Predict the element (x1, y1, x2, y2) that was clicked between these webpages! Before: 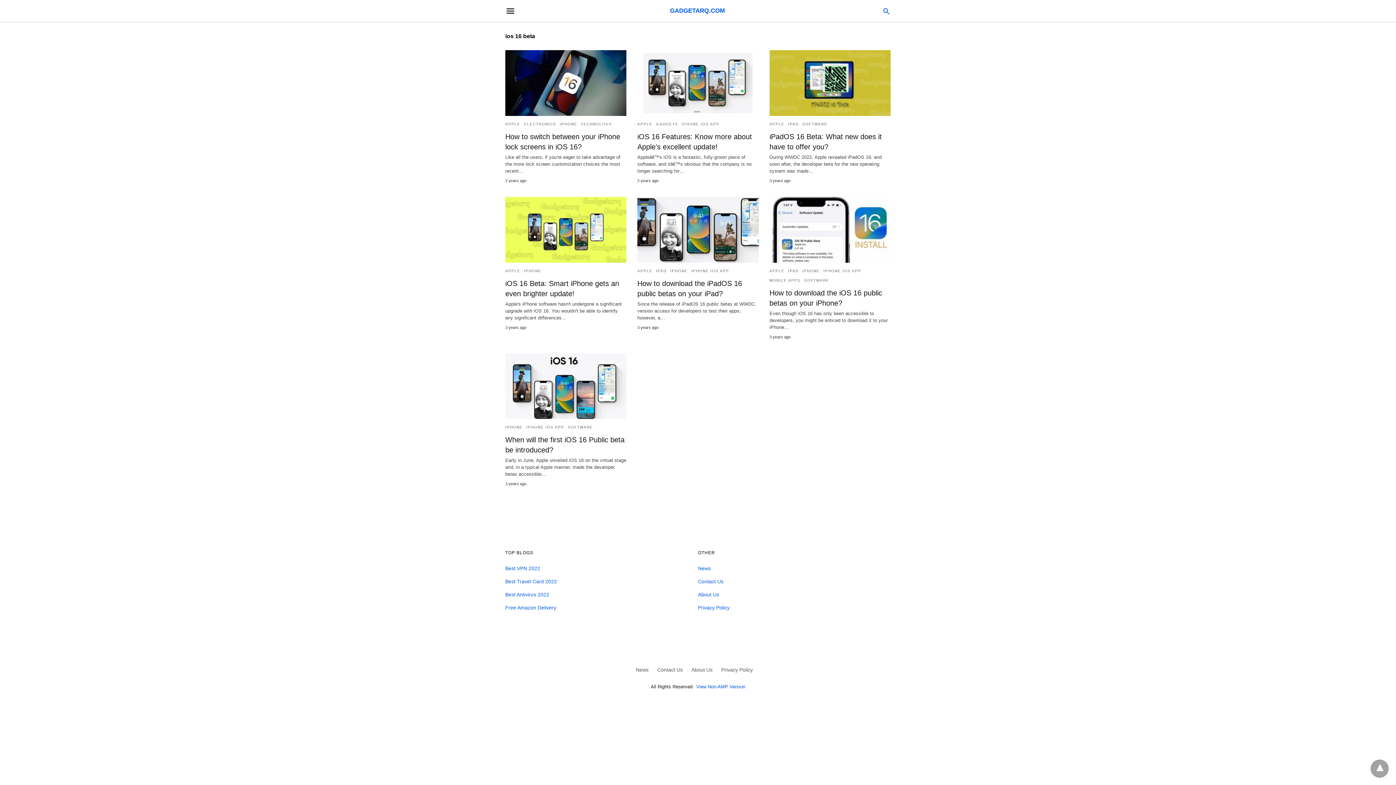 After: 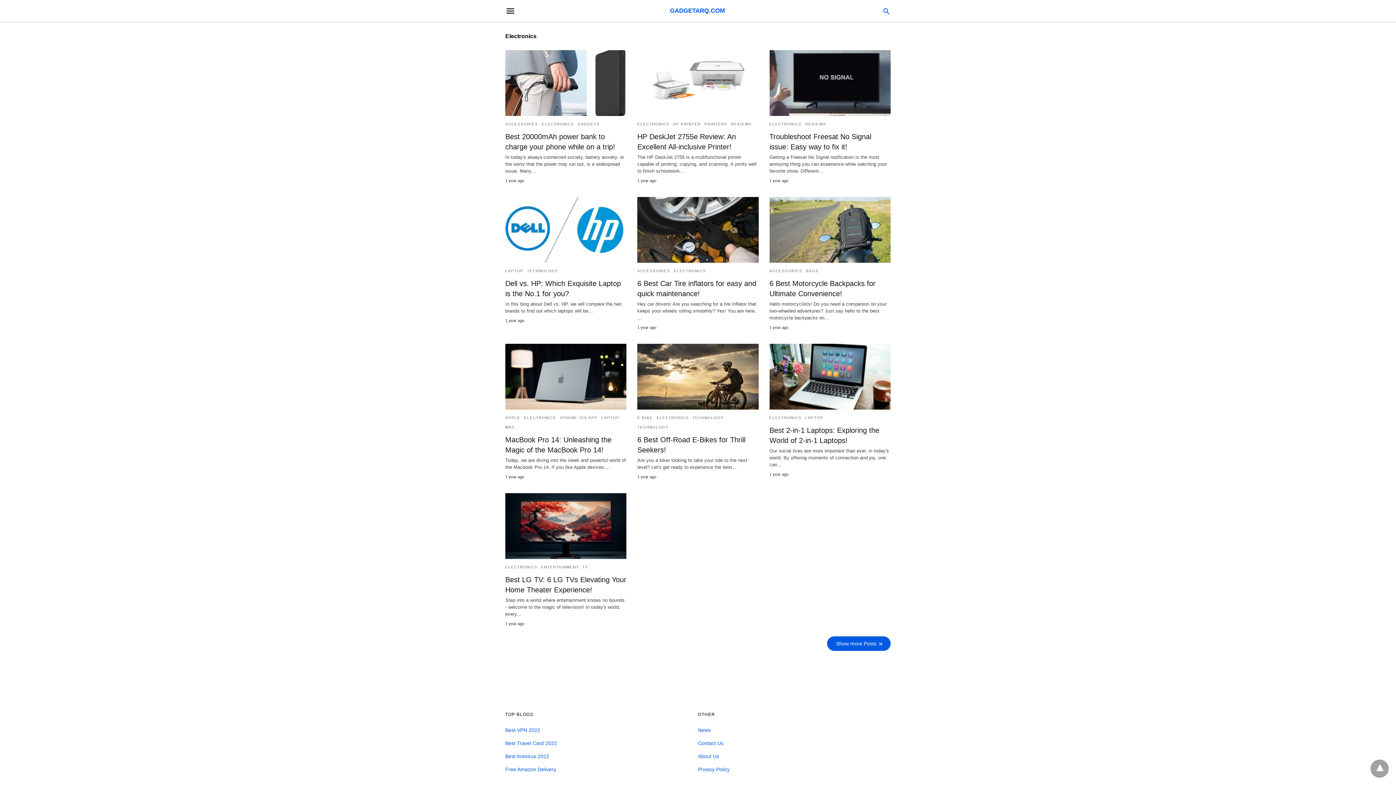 Action: label: ELECTRONICS bbox: (524, 122, 556, 126)